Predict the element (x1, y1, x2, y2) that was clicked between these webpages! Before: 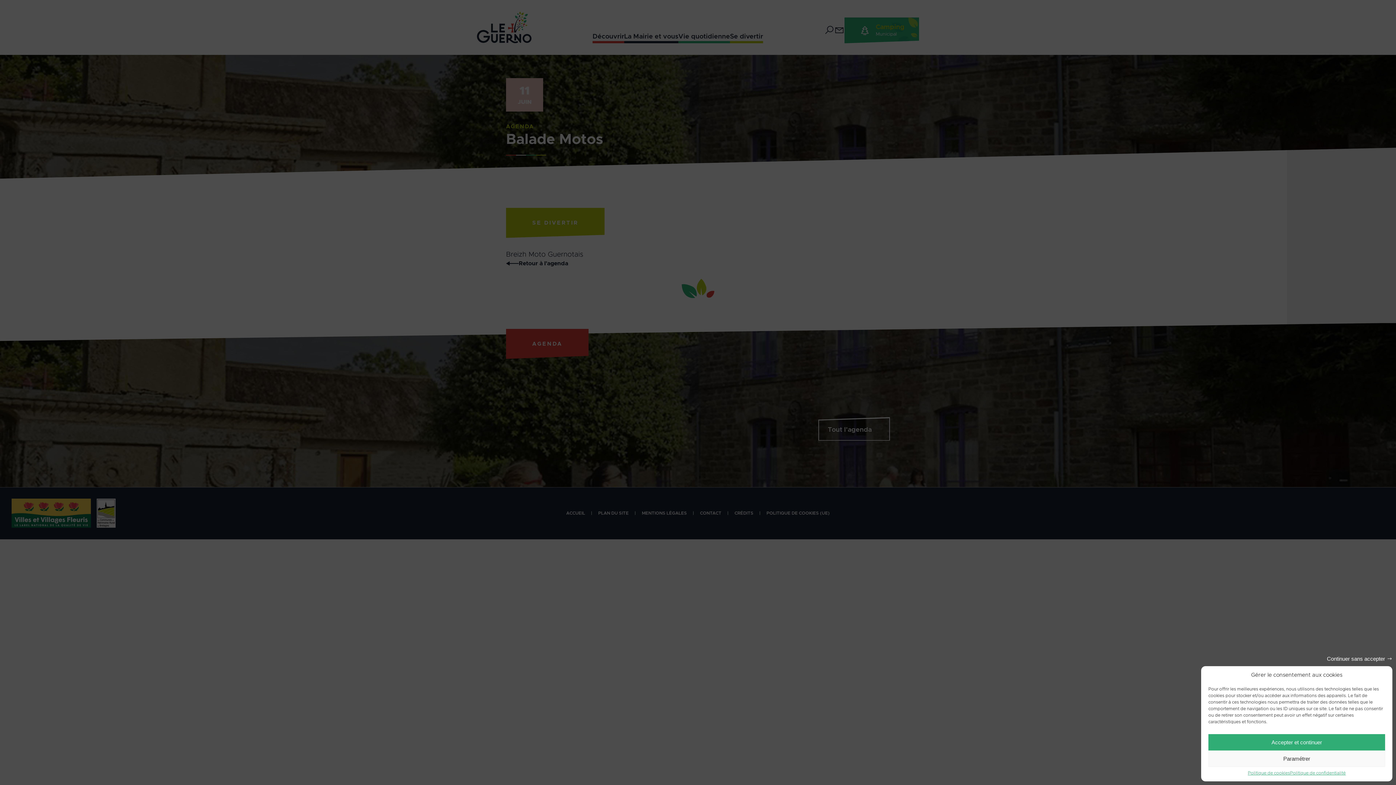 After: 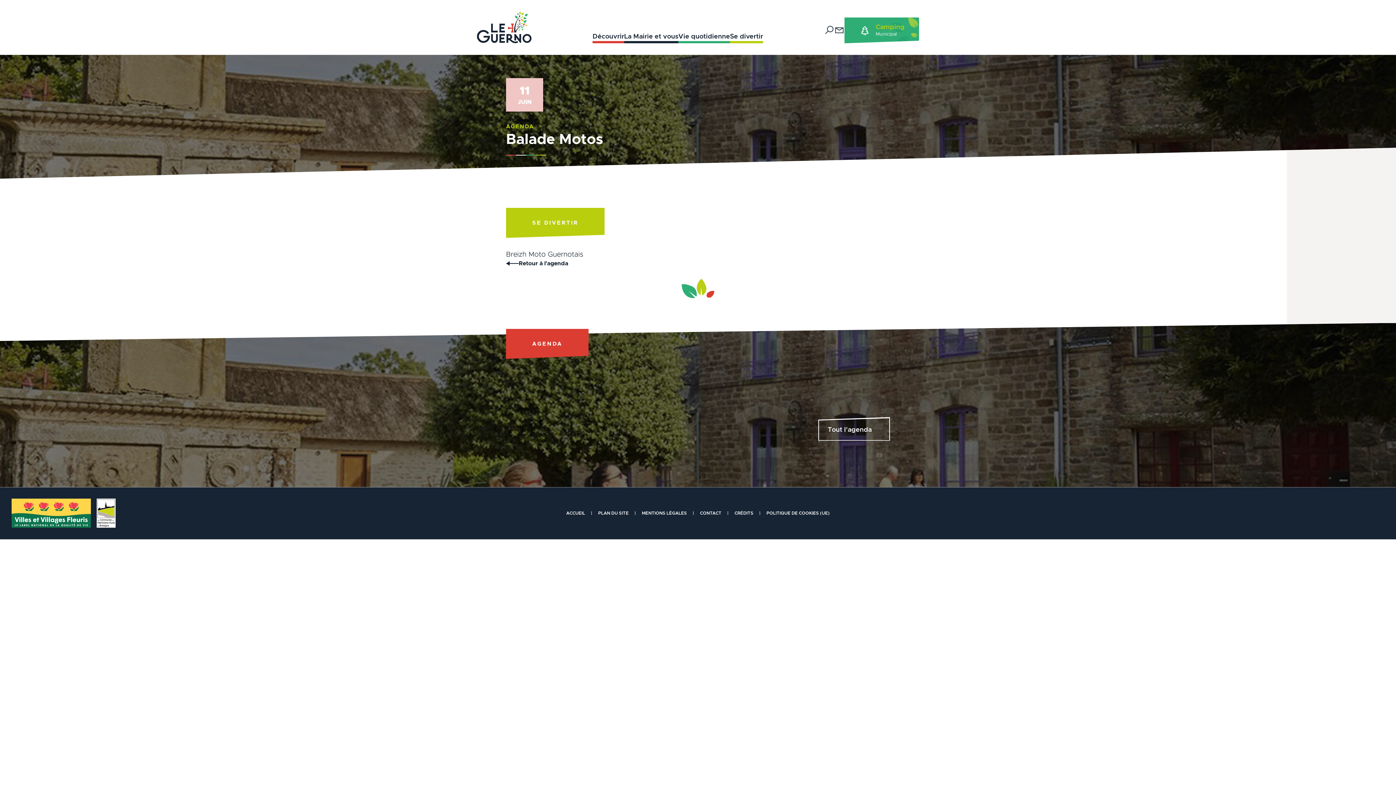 Action: bbox: (1208, 734, 1385, 750) label: Accepter et continuer